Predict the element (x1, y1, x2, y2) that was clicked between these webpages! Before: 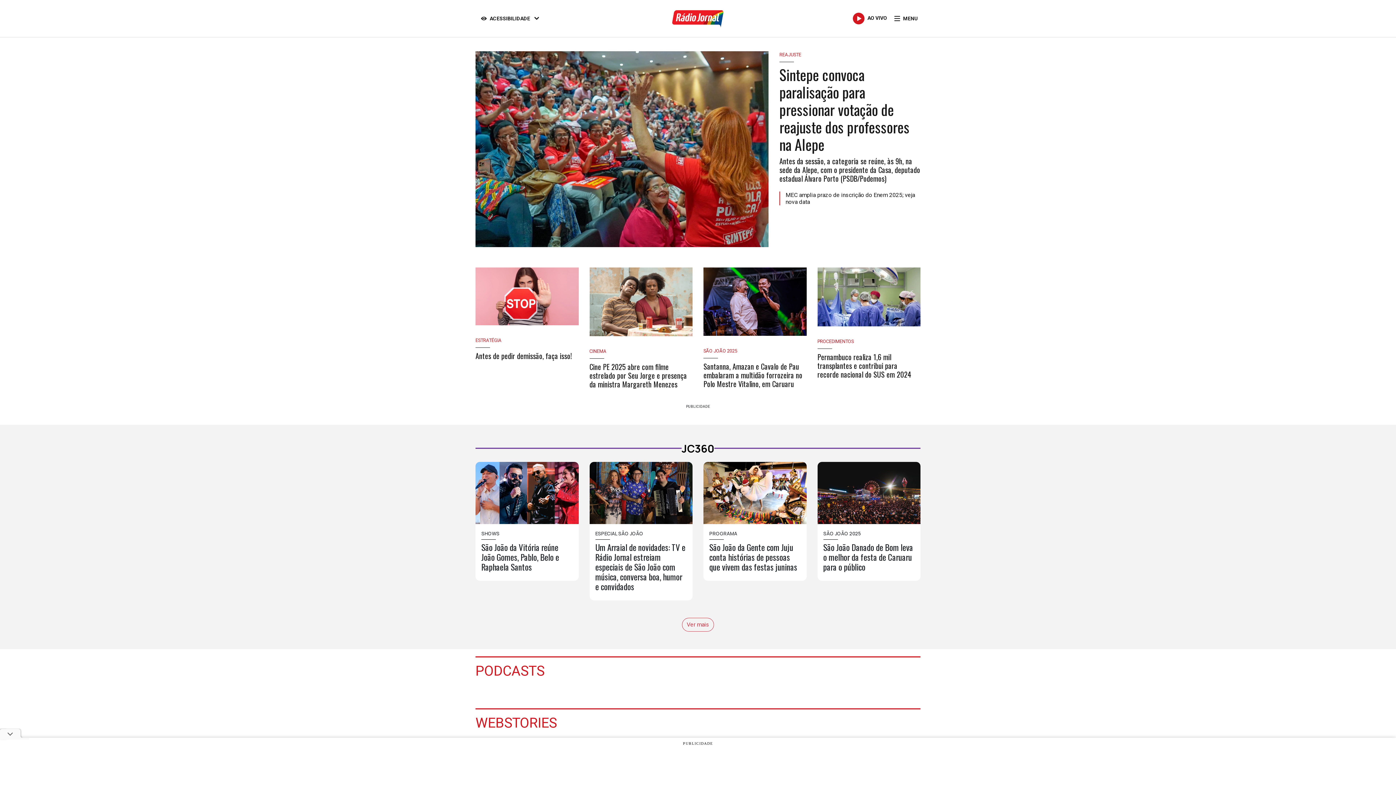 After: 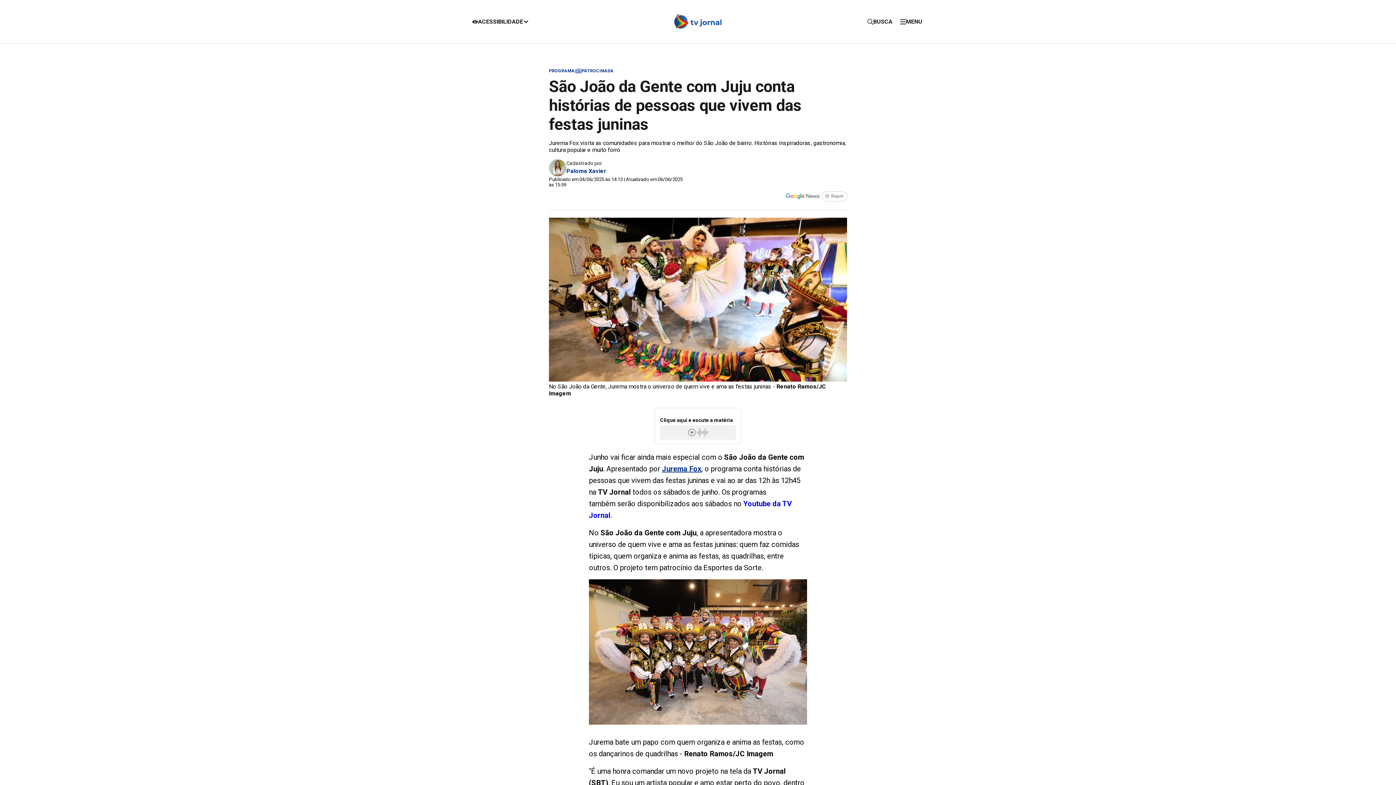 Action: label: São João da Gente com Juju conta histórias de pessoas que vivem das festas juninas  bbox: (703, 462, 806, 580)